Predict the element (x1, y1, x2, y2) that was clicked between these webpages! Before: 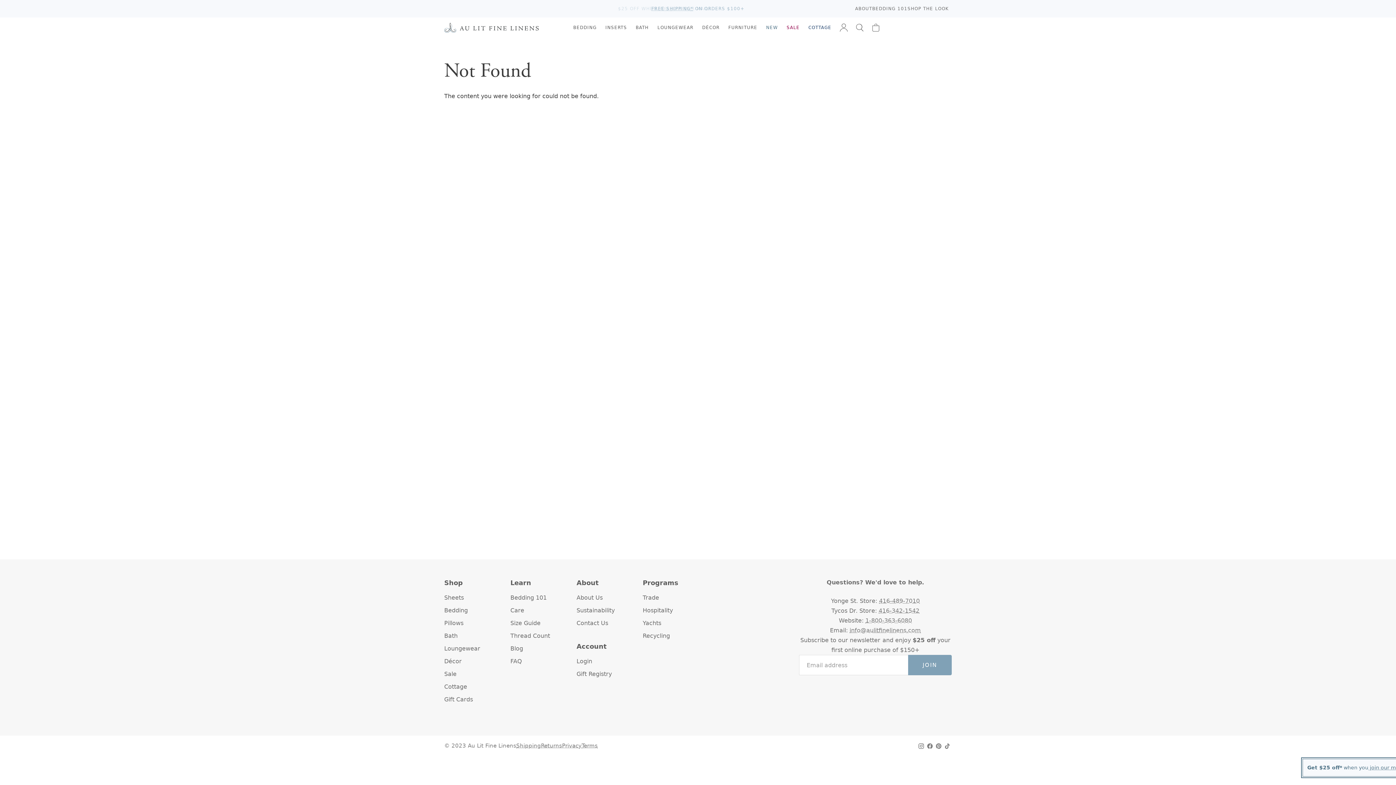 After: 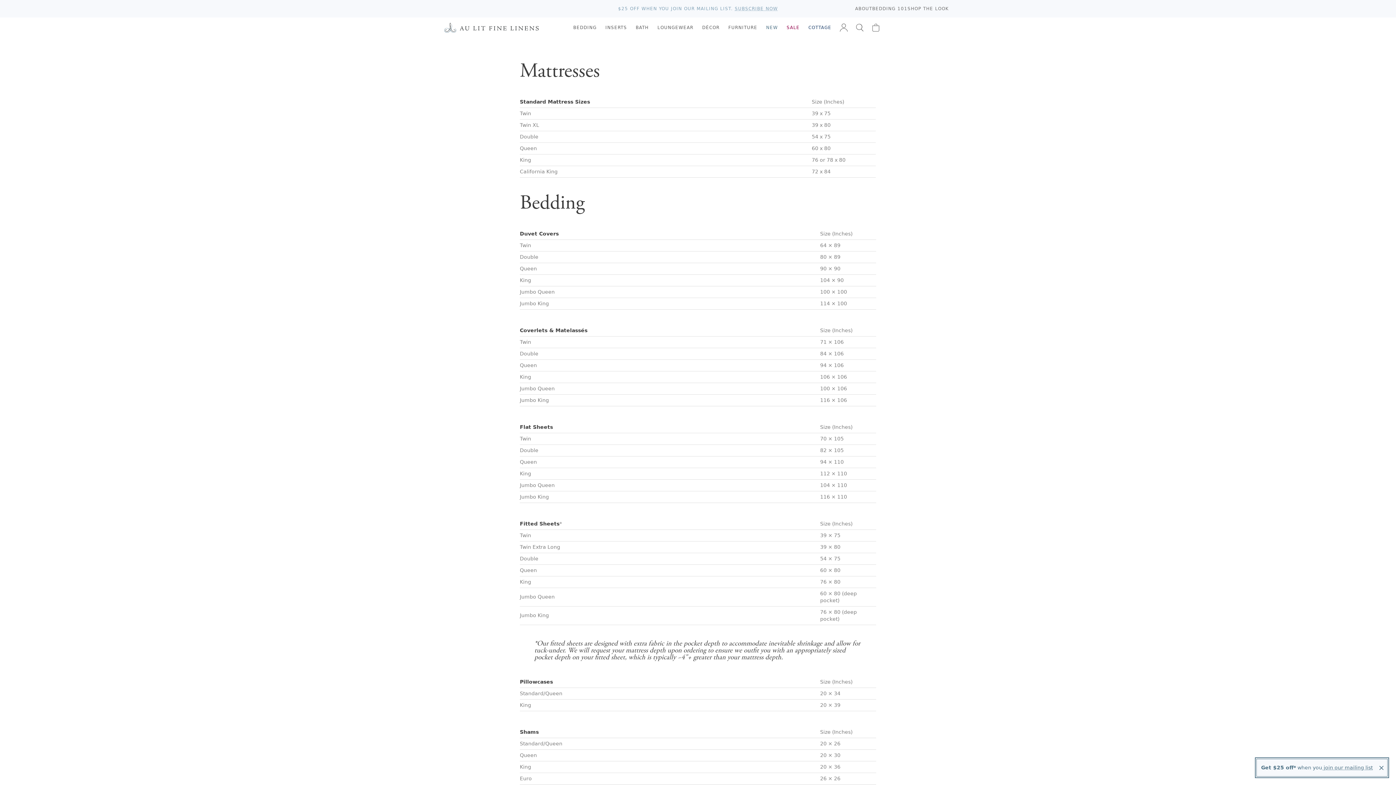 Action: bbox: (510, 617, 565, 629) label: Size Guide